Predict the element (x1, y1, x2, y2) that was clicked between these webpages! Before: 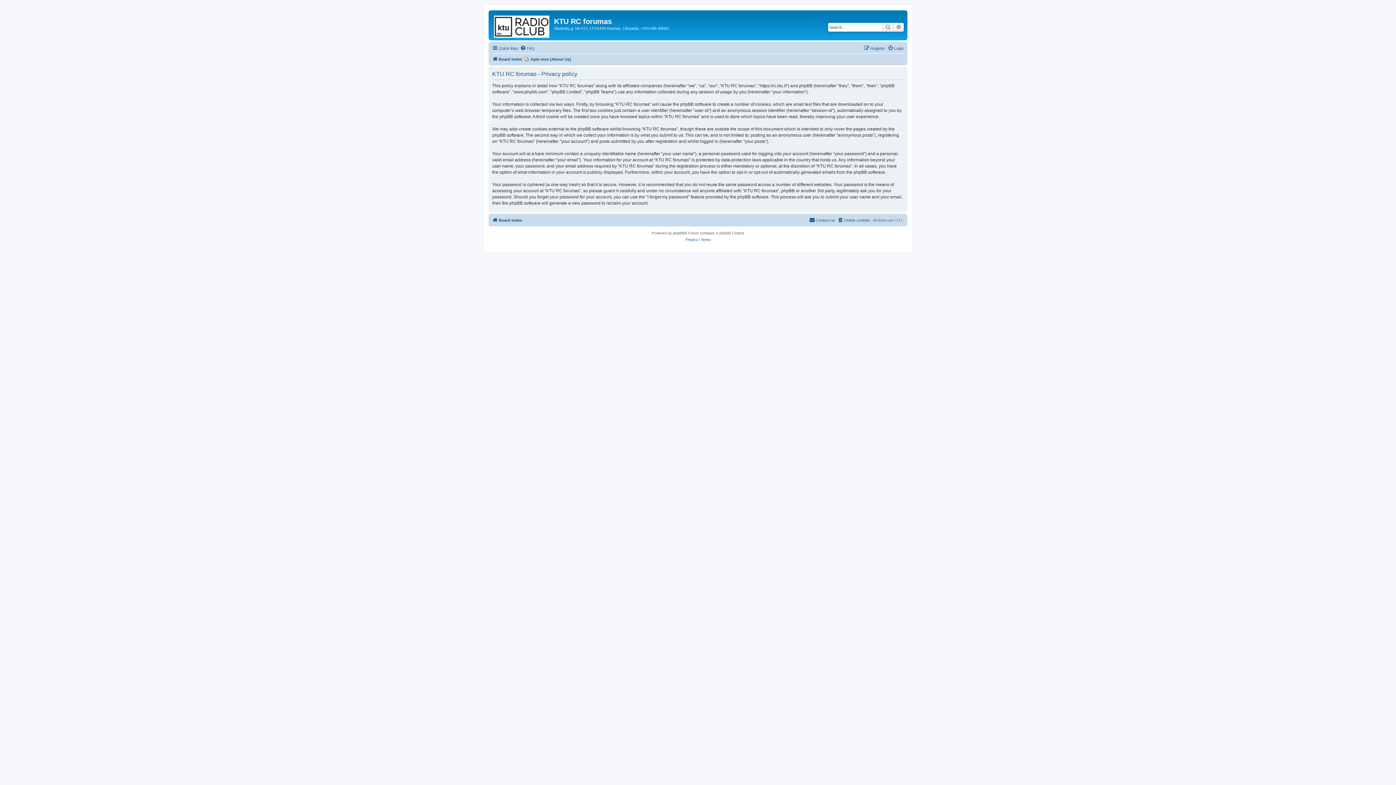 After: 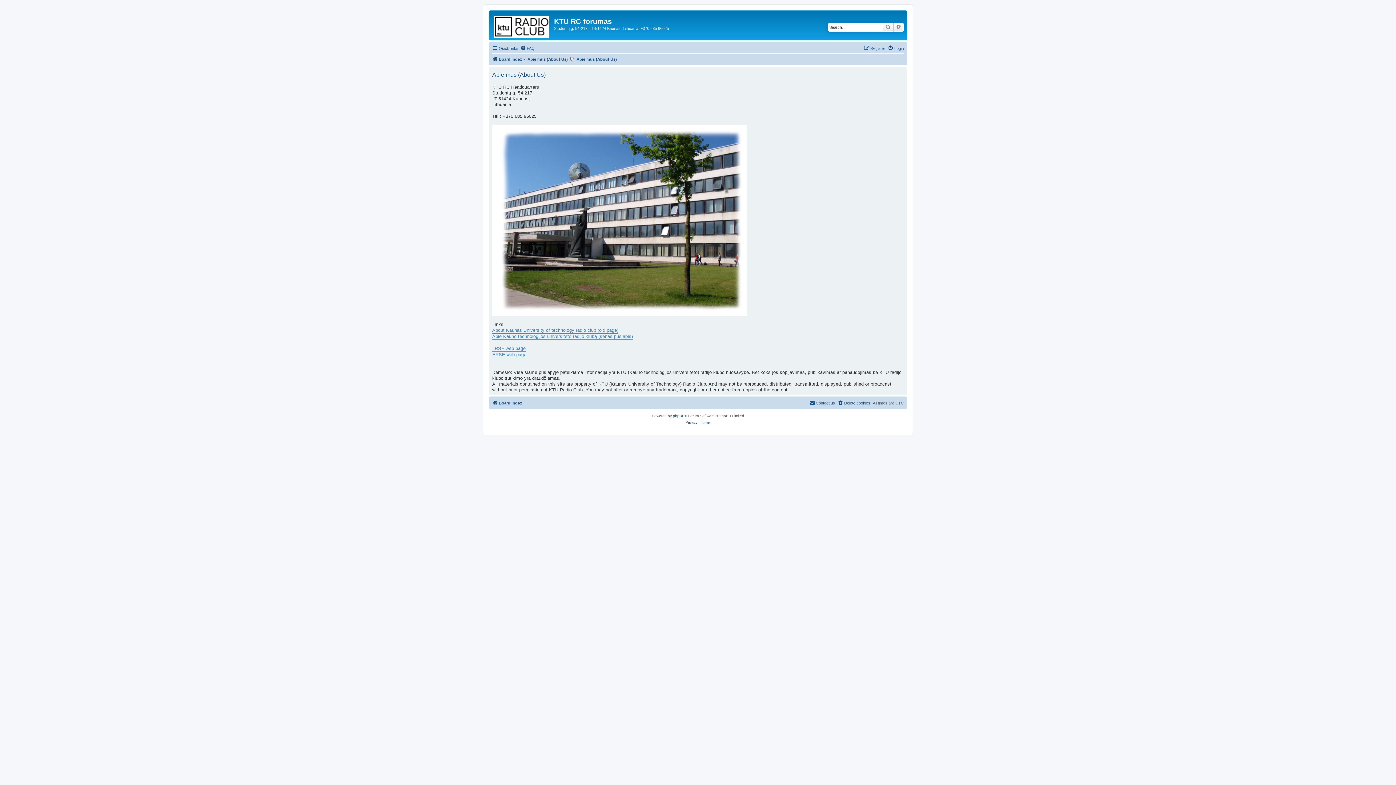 Action: label: Apie mus (About Us) bbox: (524, 54, 571, 63)